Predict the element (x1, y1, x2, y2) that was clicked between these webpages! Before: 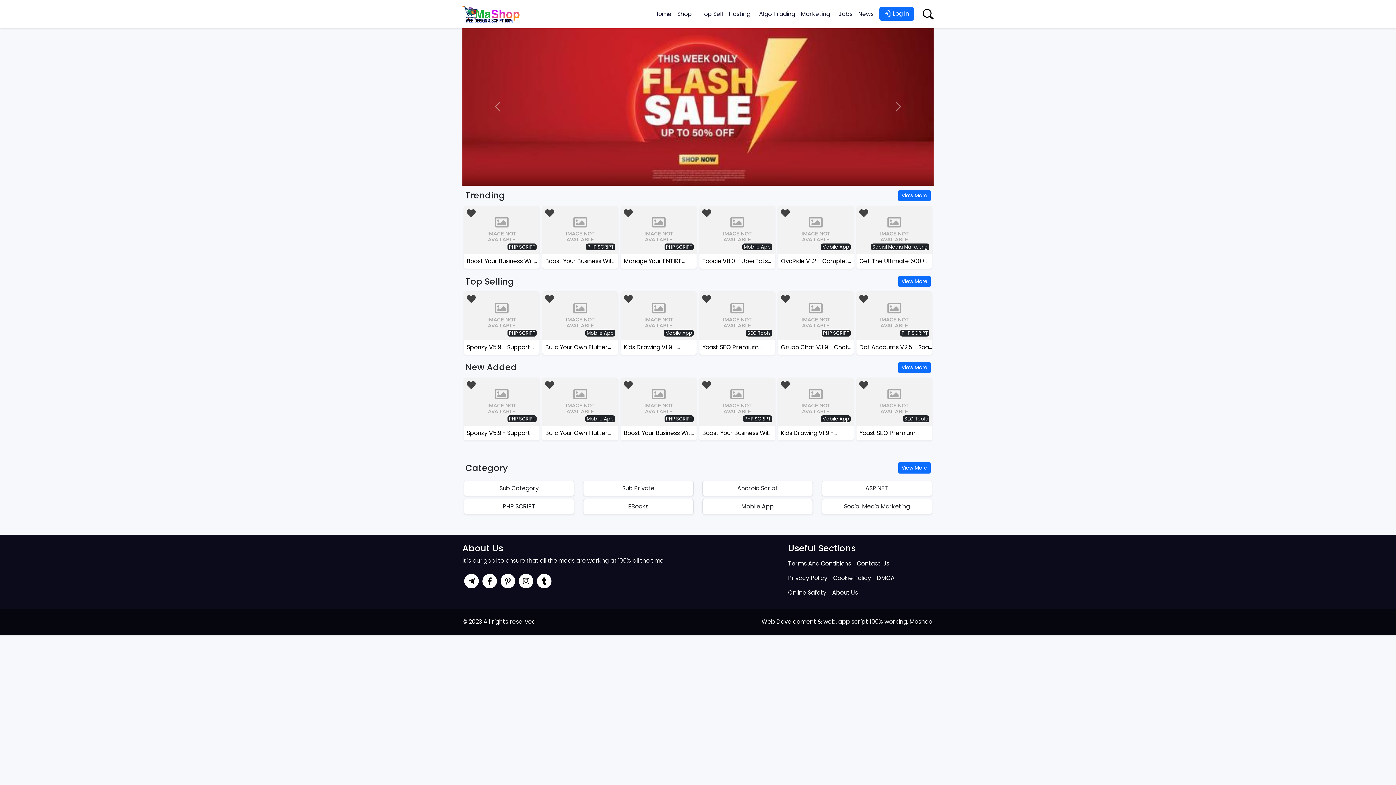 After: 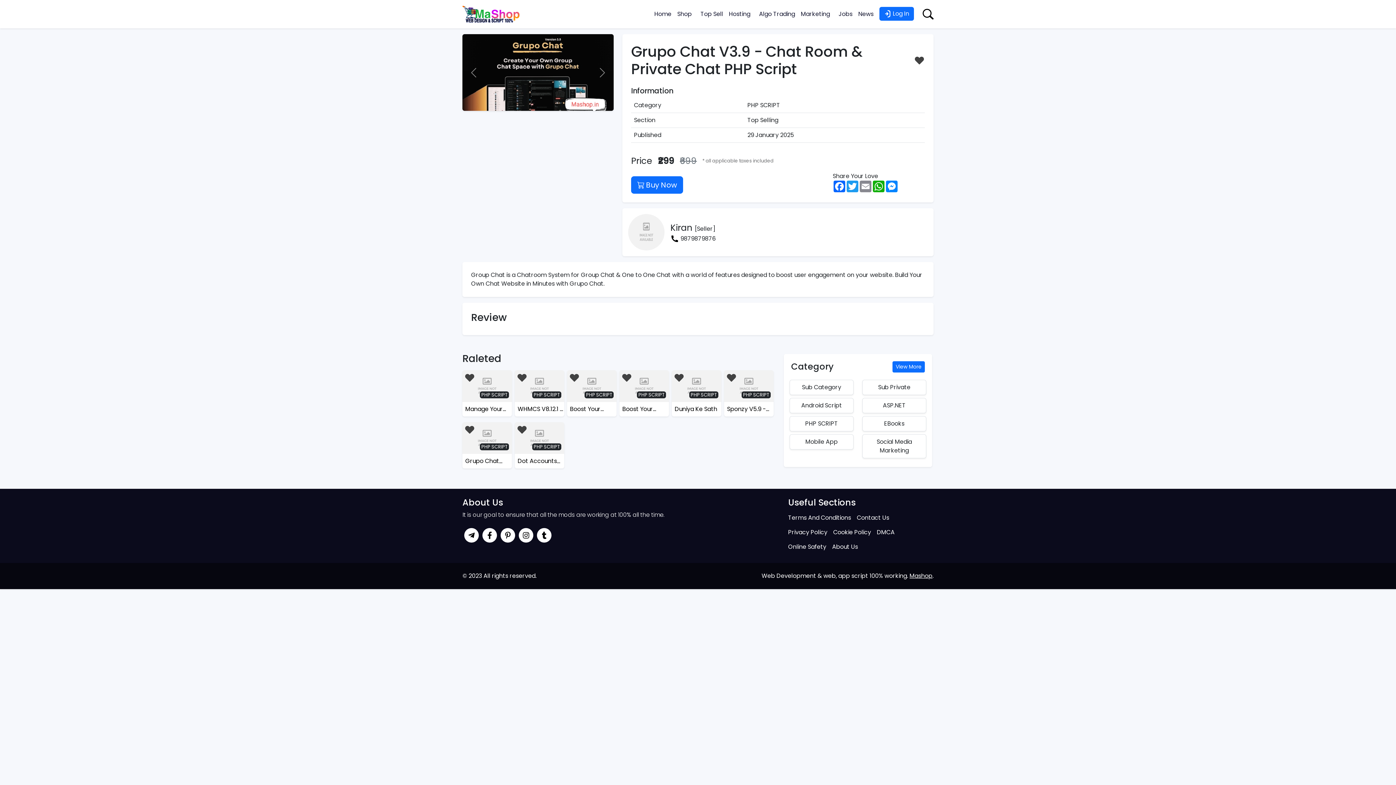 Action: label: Grupo Chat V3.9 - Chat Room & Private Chat PHP Script bbox: (778, 343, 853, 351)